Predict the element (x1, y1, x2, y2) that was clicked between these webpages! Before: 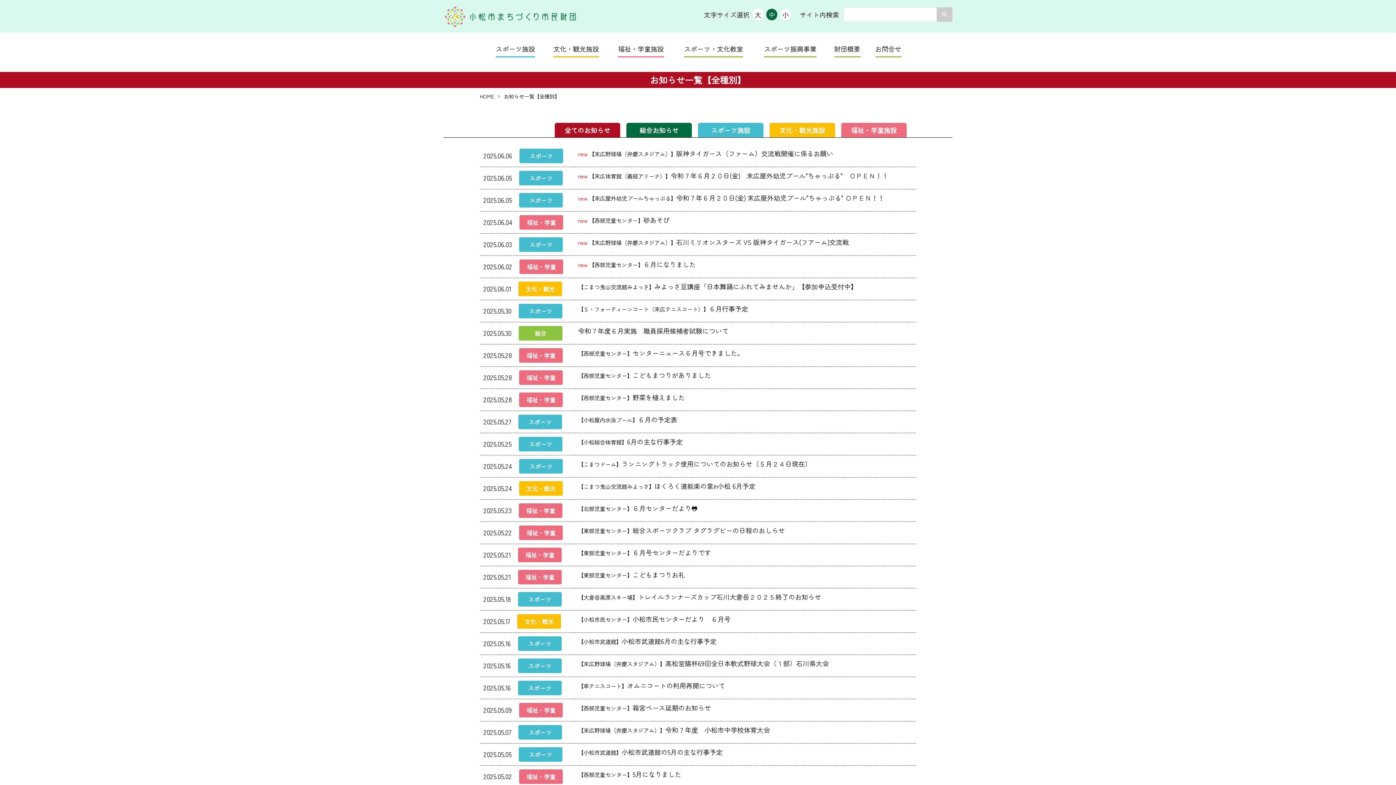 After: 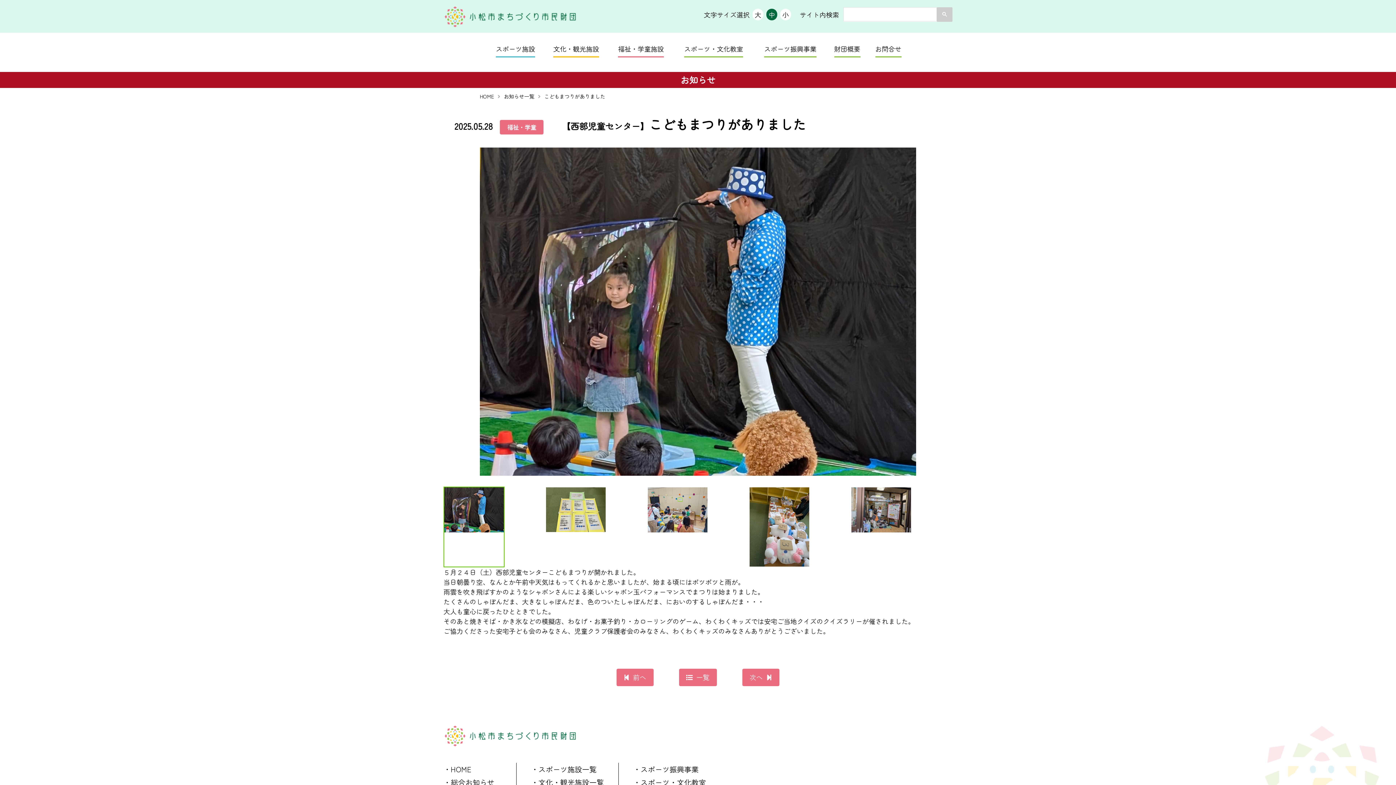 Action: label: 【西部児童センター】こどもまつりがありました bbox: (578, 370, 711, 380)